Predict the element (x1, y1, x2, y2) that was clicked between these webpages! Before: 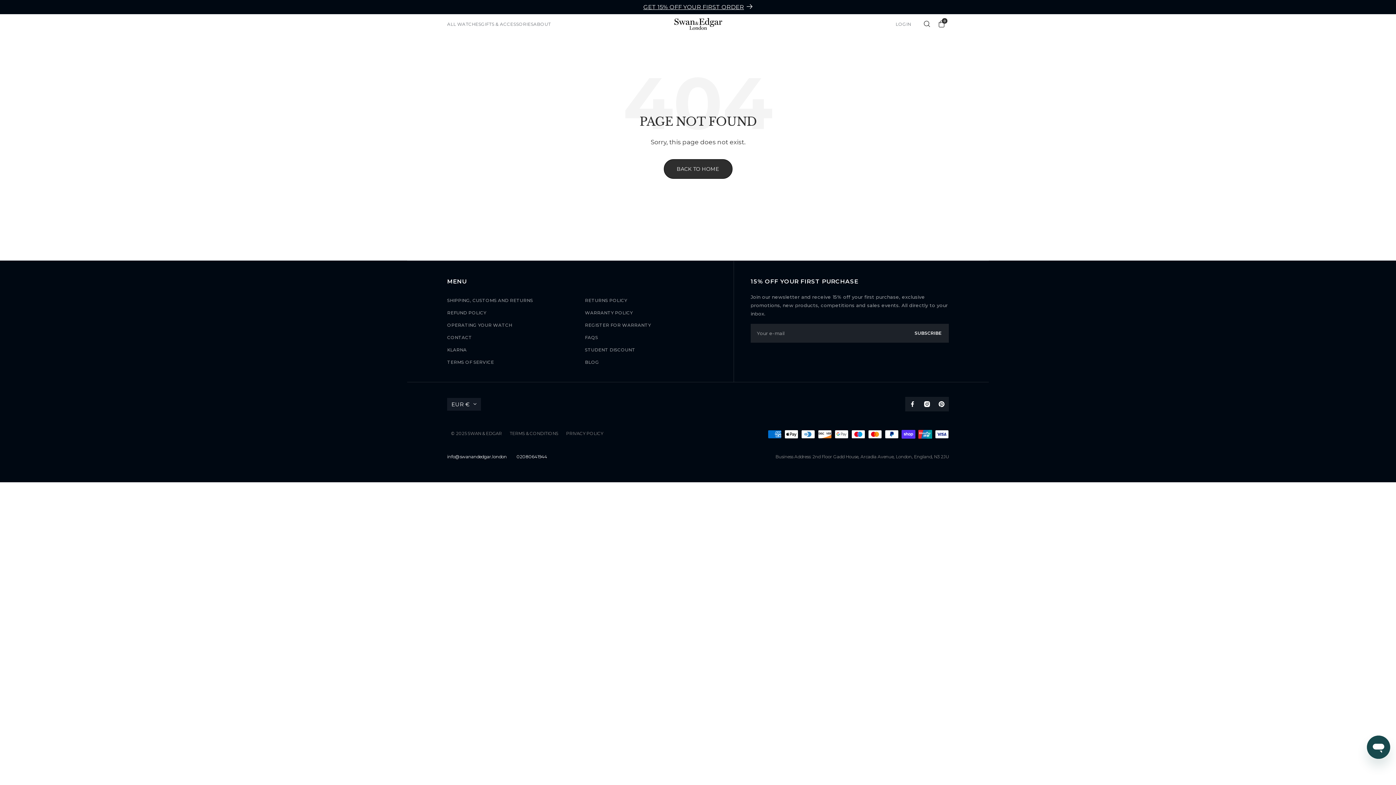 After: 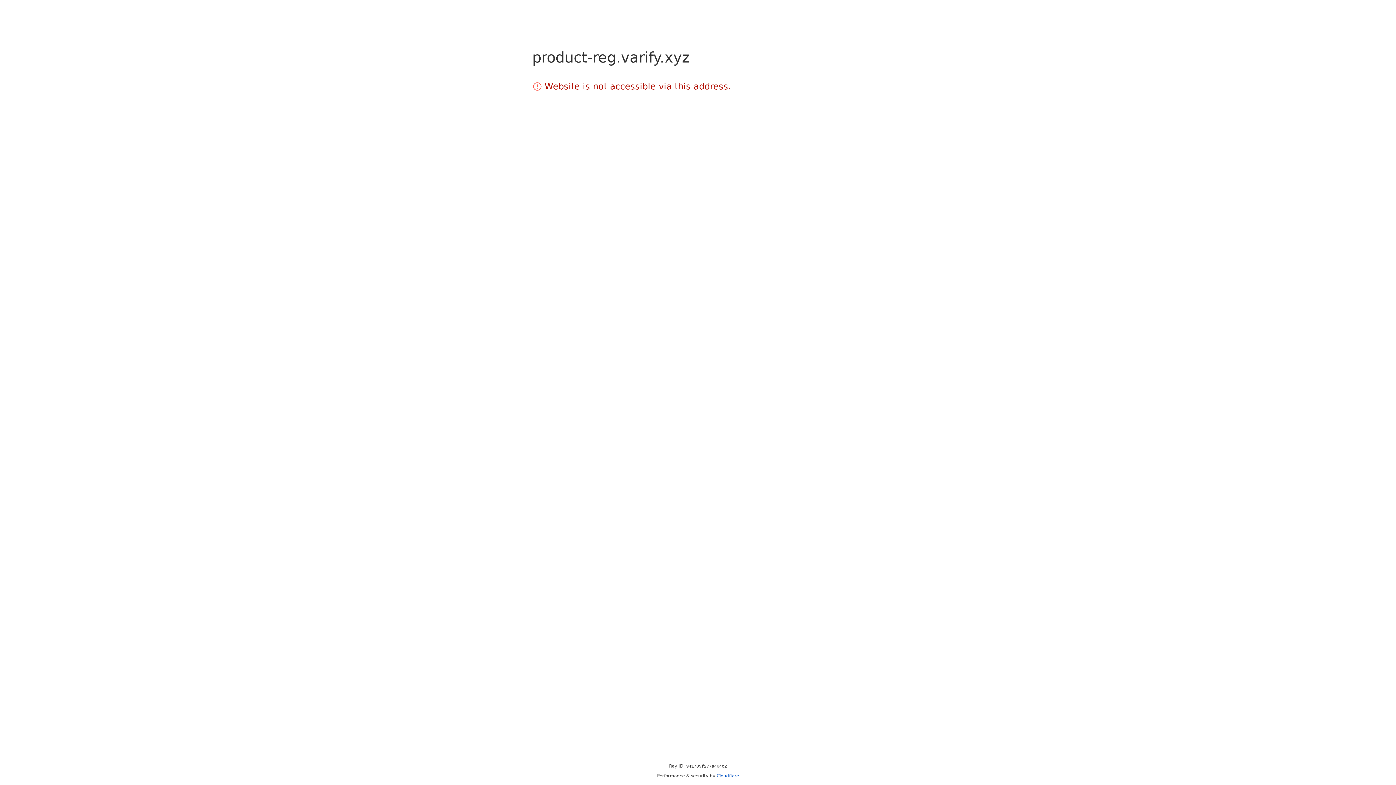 Action: label: REGISTER FOR WARRANTY bbox: (585, 322, 717, 328)